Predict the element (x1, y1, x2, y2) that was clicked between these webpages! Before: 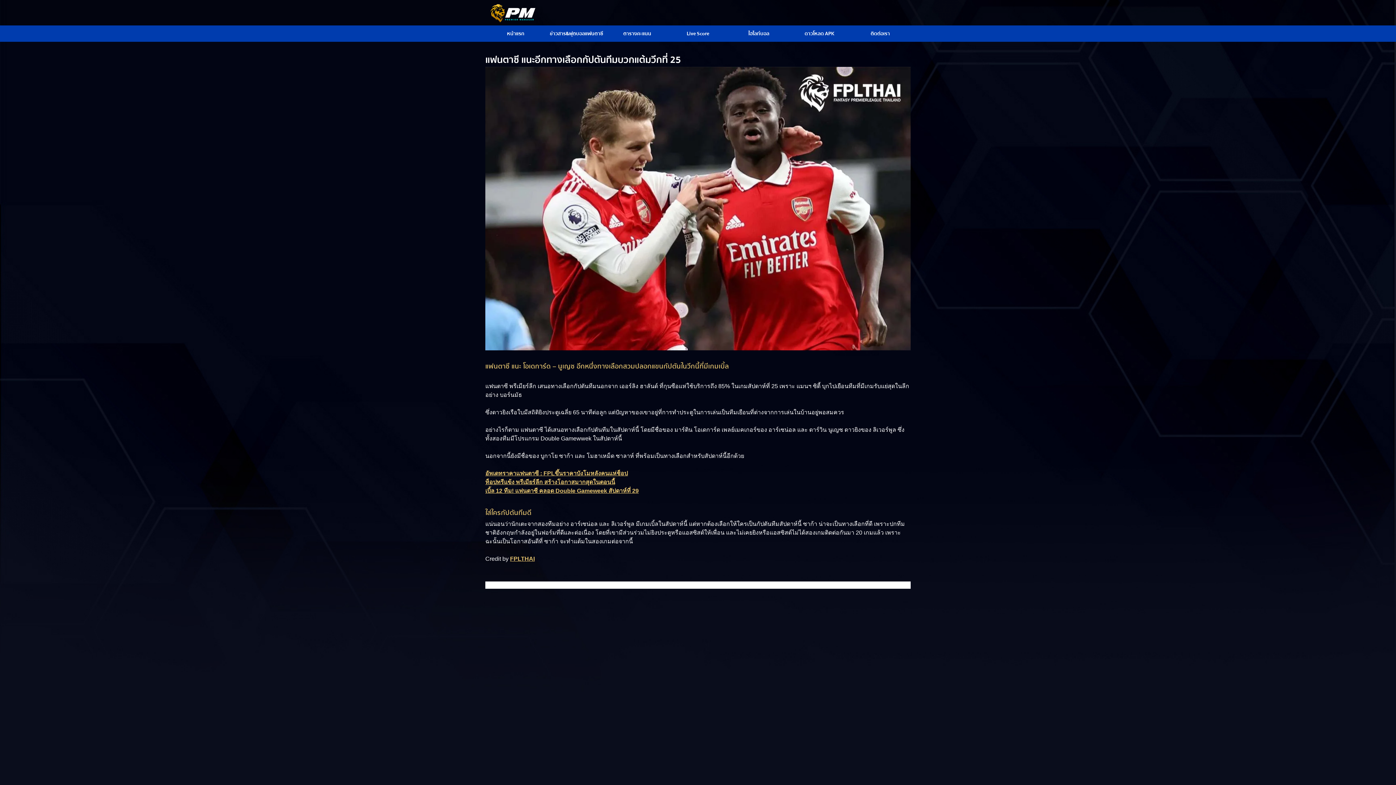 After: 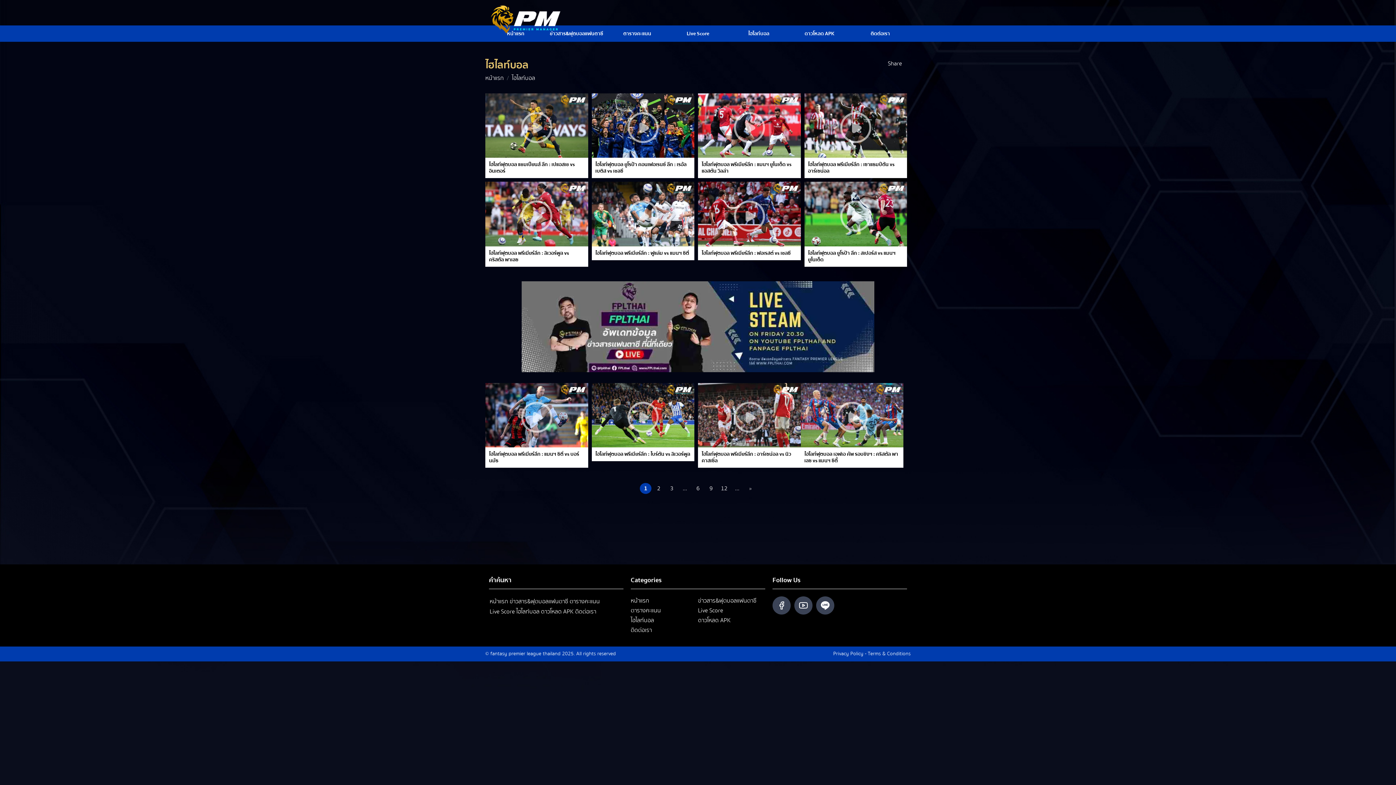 Action: bbox: (728, 25, 789, 41) label: ไฮไลท์บอล